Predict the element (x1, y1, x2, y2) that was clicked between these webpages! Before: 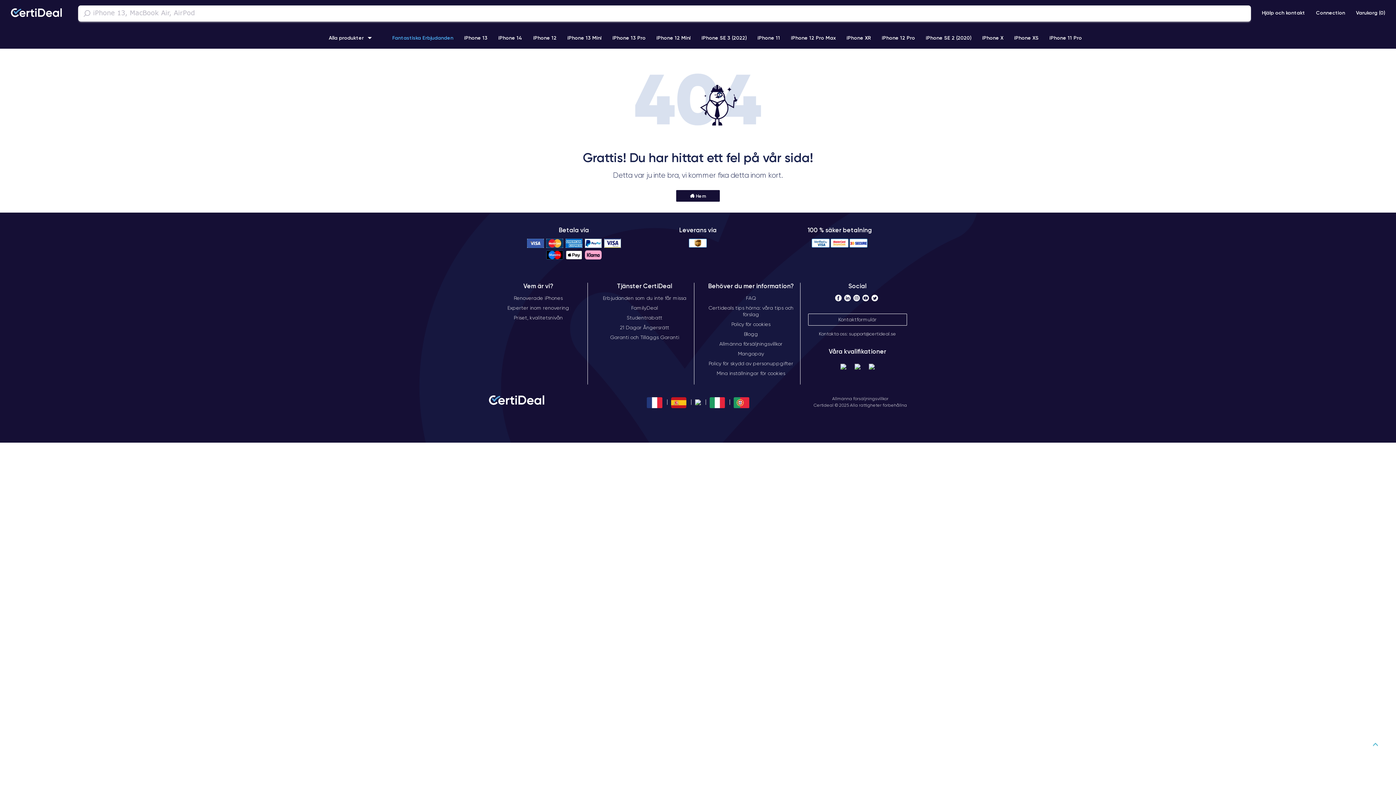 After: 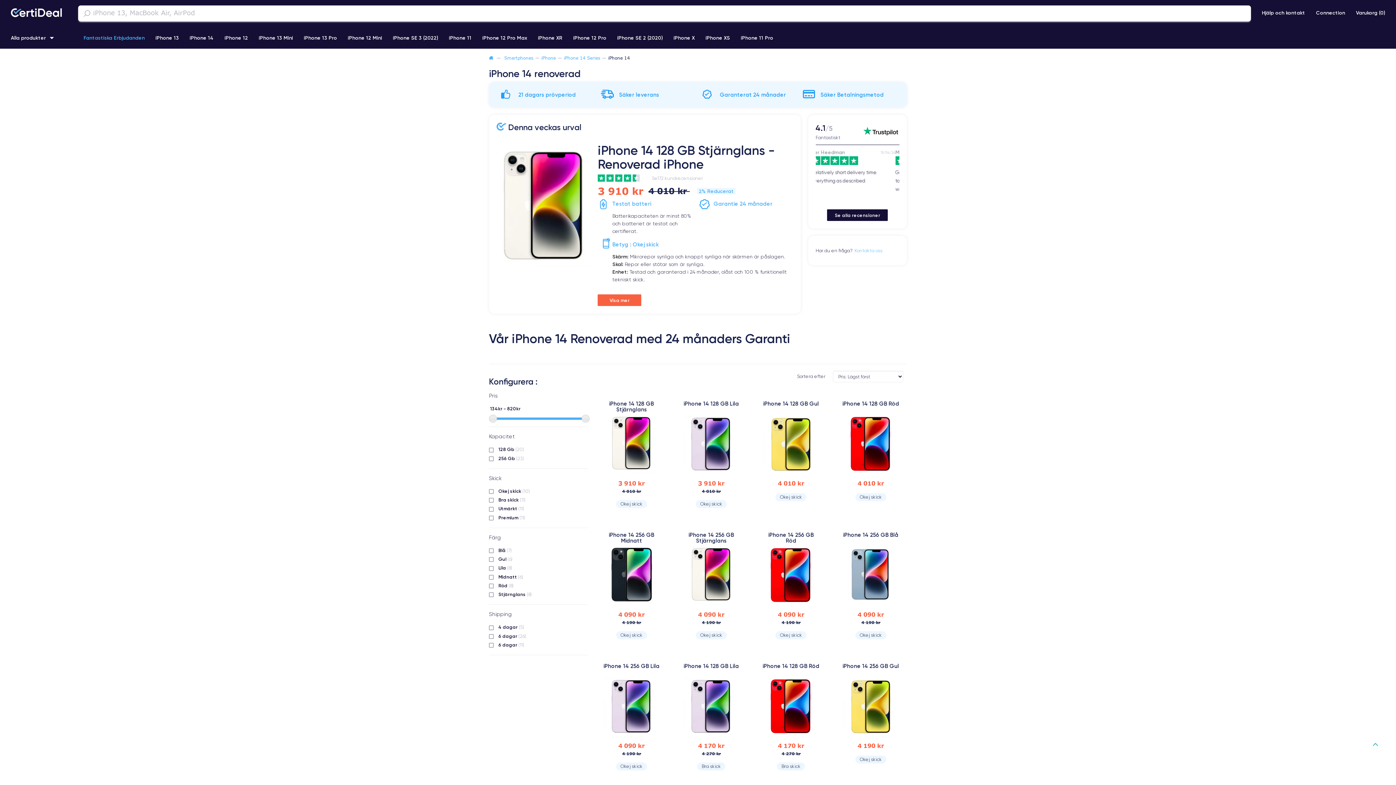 Action: label: iPhone 14 bbox: (493, 26, 528, 48)